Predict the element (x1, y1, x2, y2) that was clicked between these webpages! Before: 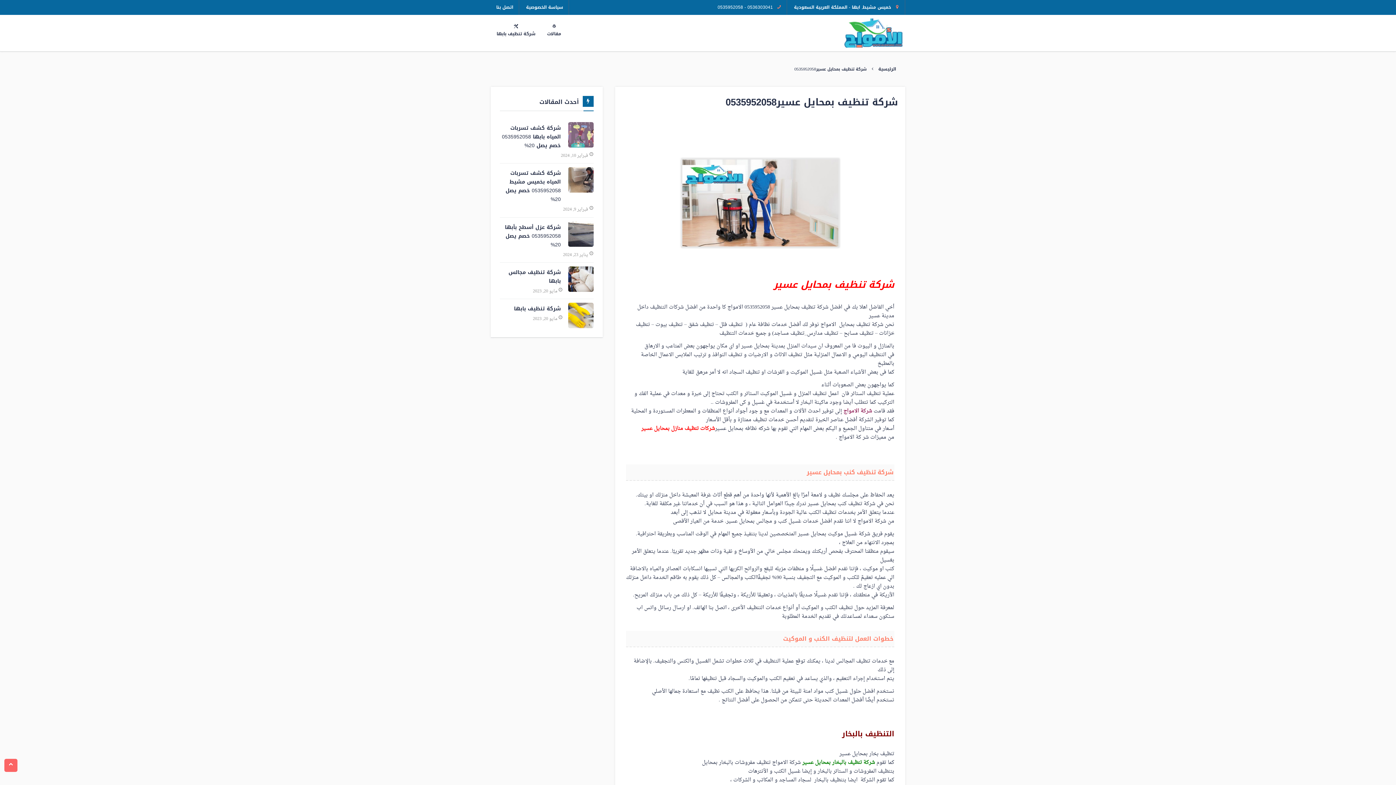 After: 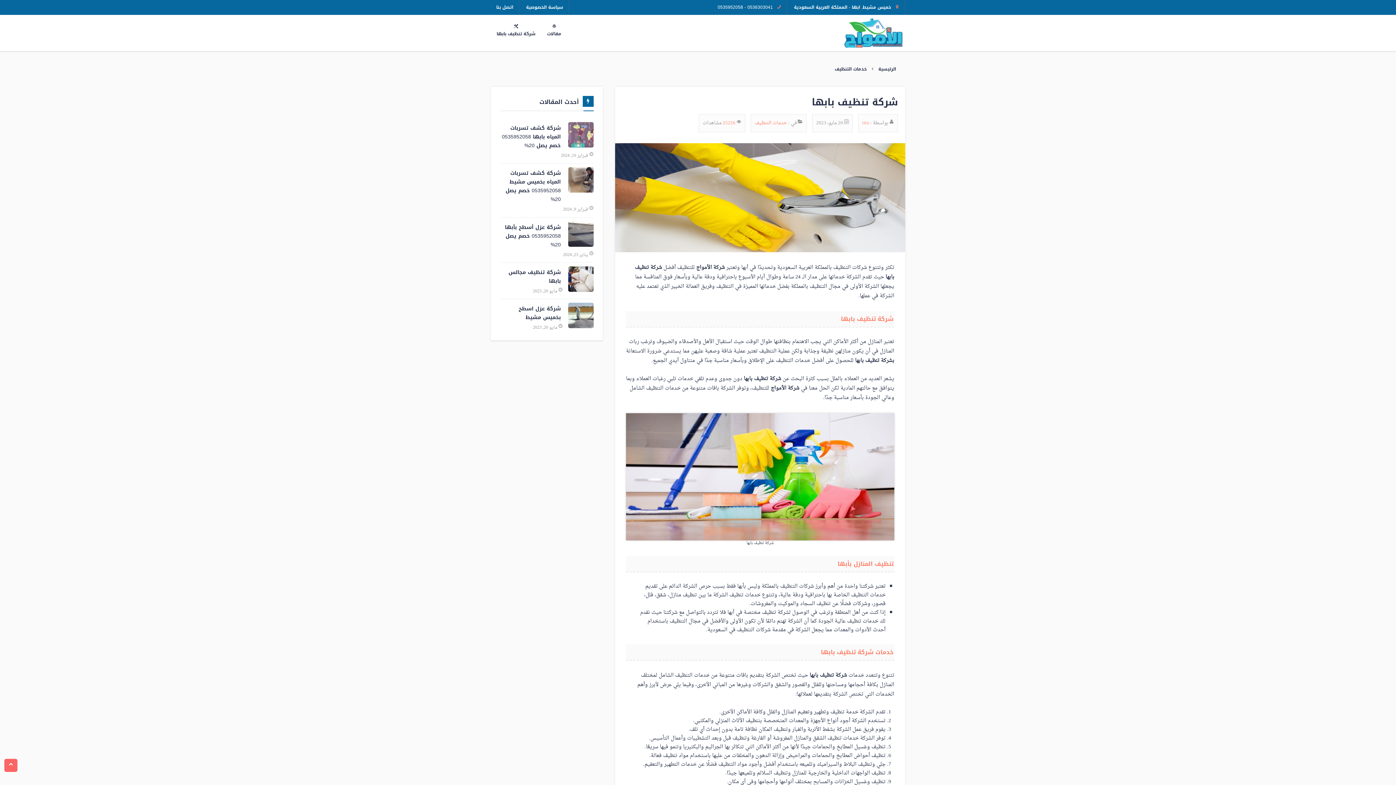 Action: bbox: (490, 18, 541, 43) label: شركة تنظيف بابها